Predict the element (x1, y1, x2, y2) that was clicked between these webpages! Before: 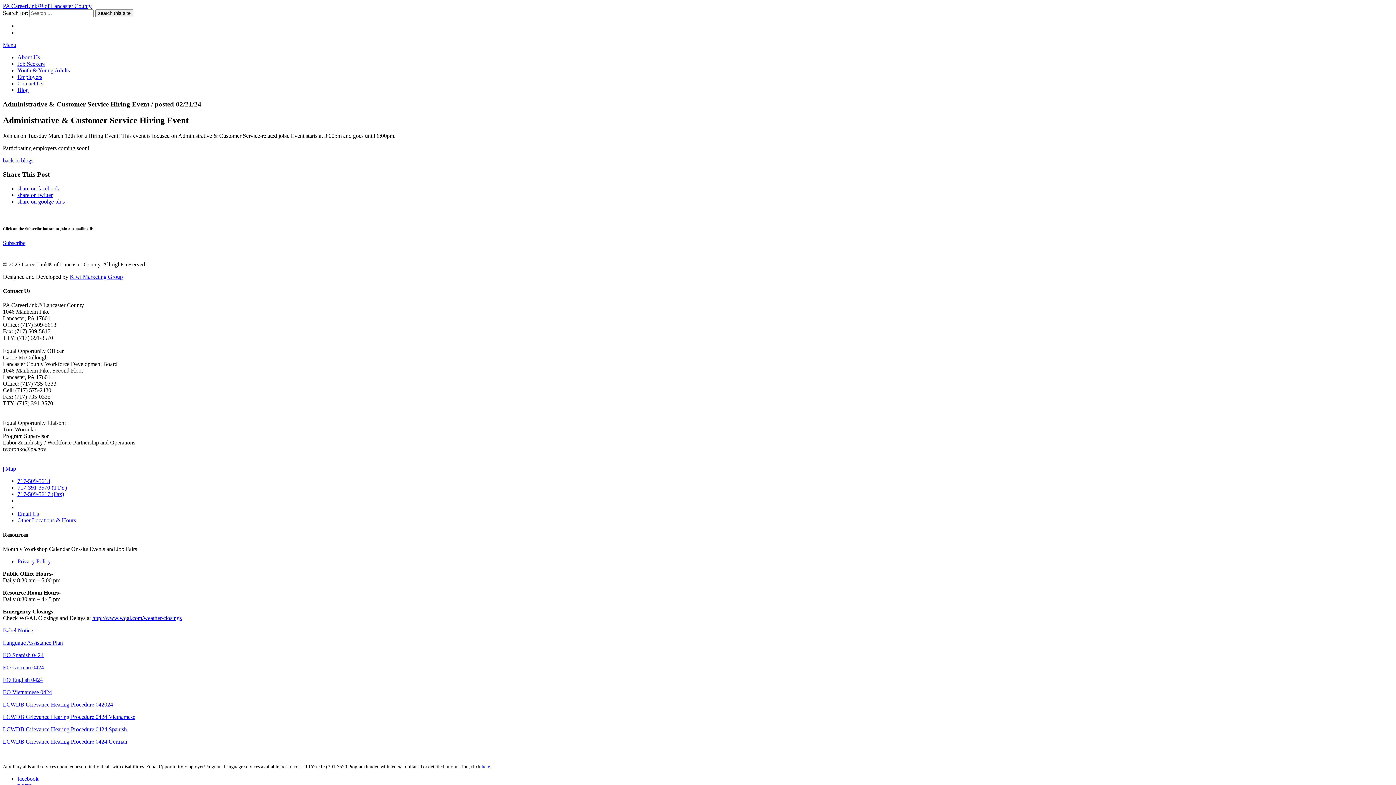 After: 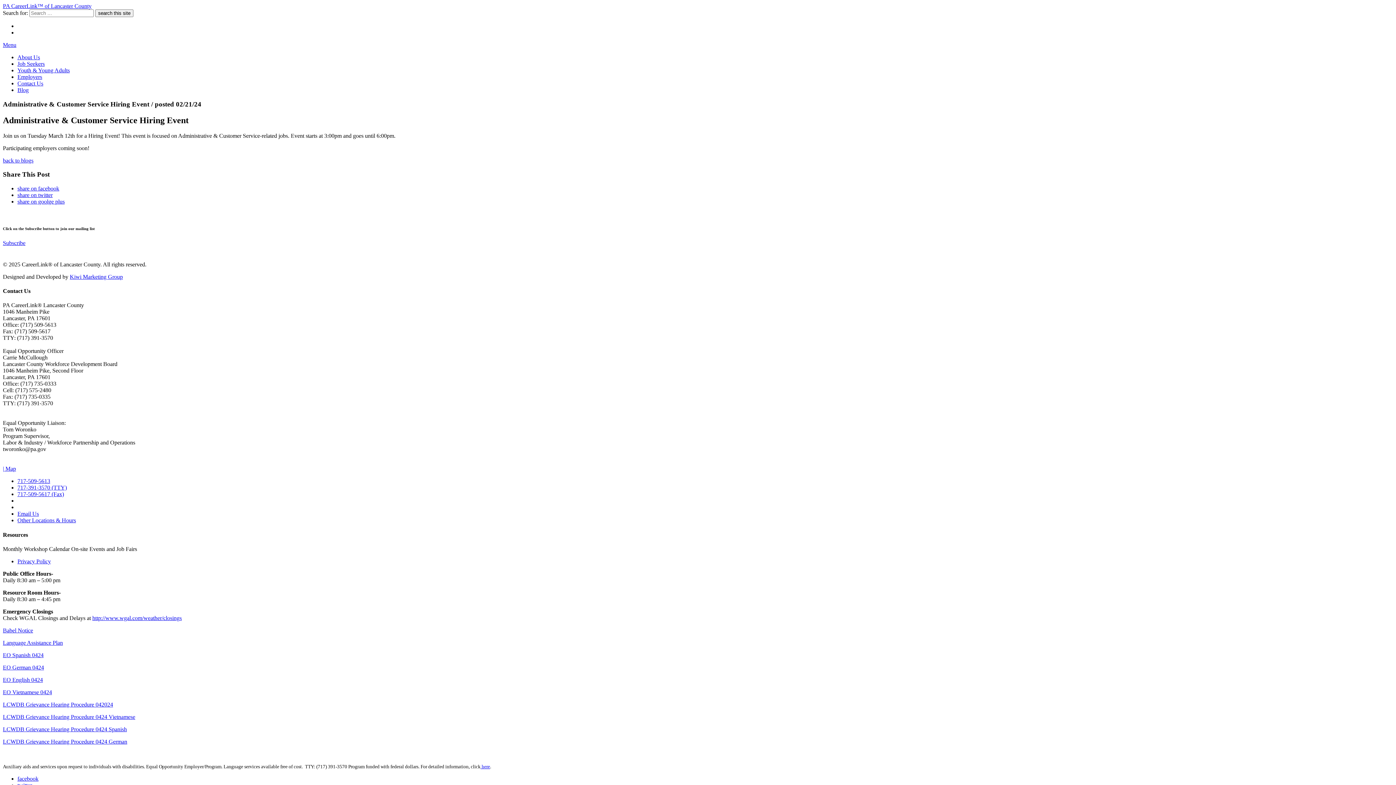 Action: label: 717-509-5617 (Fax) bbox: (17, 491, 64, 497)